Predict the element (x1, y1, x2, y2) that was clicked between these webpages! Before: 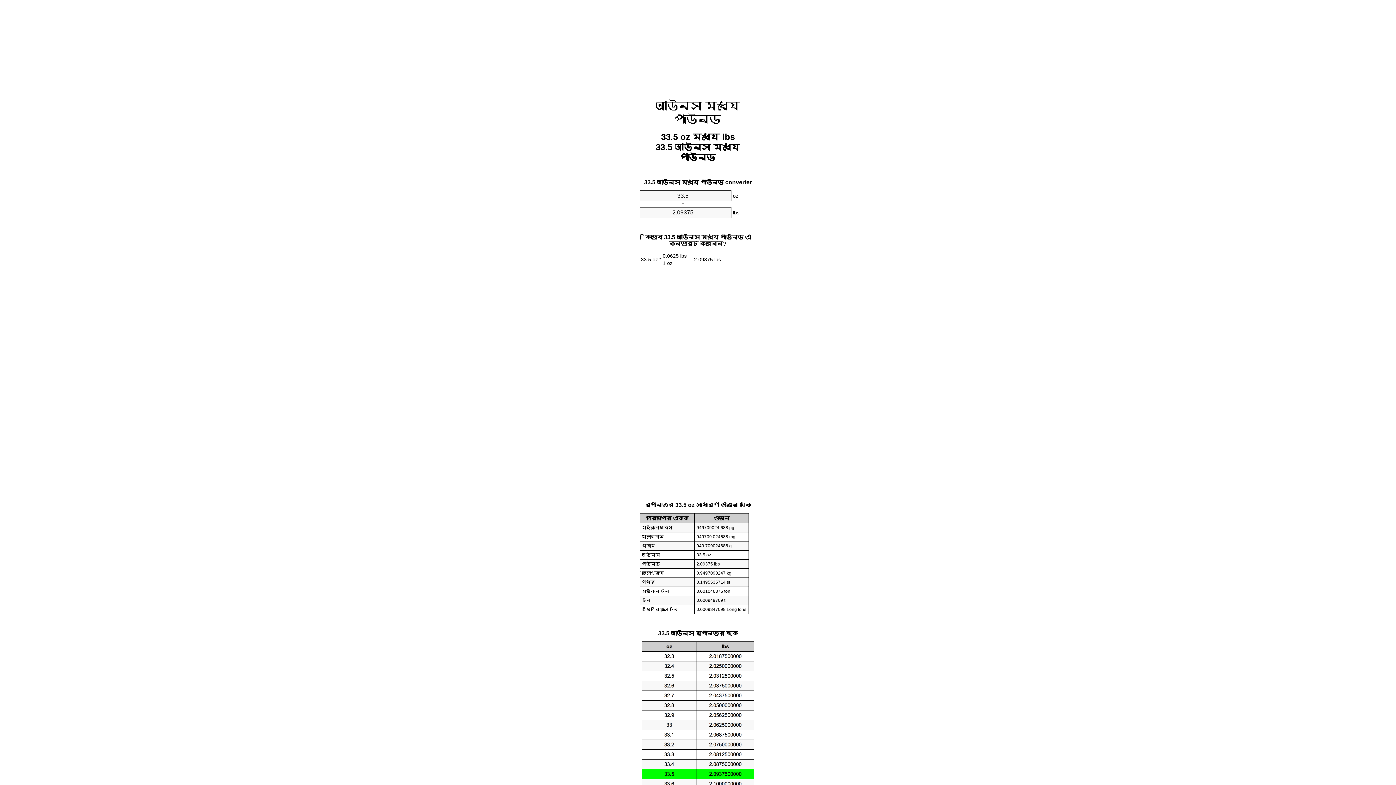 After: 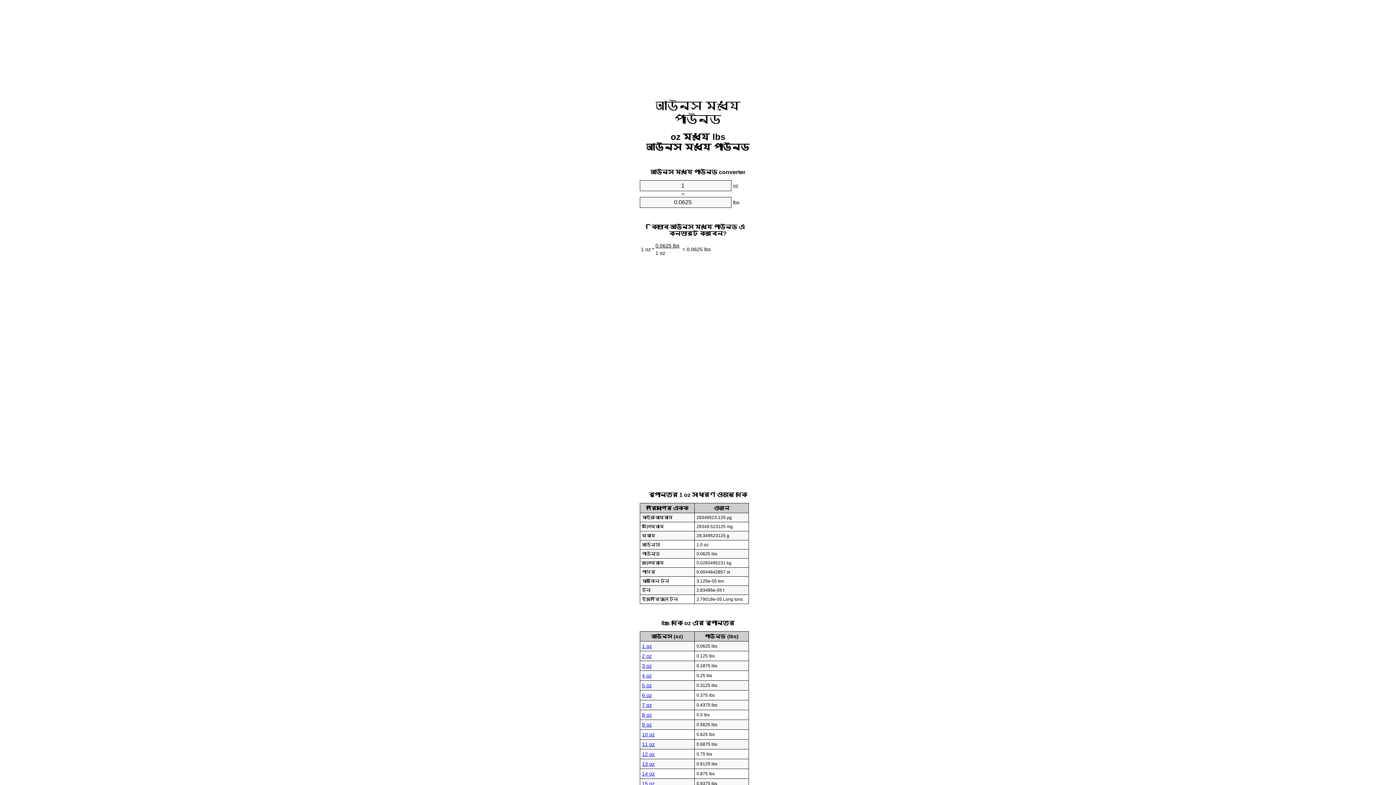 Action: label: আউন্স মধ্যে পাউন্ড bbox: (655, 99, 740, 125)